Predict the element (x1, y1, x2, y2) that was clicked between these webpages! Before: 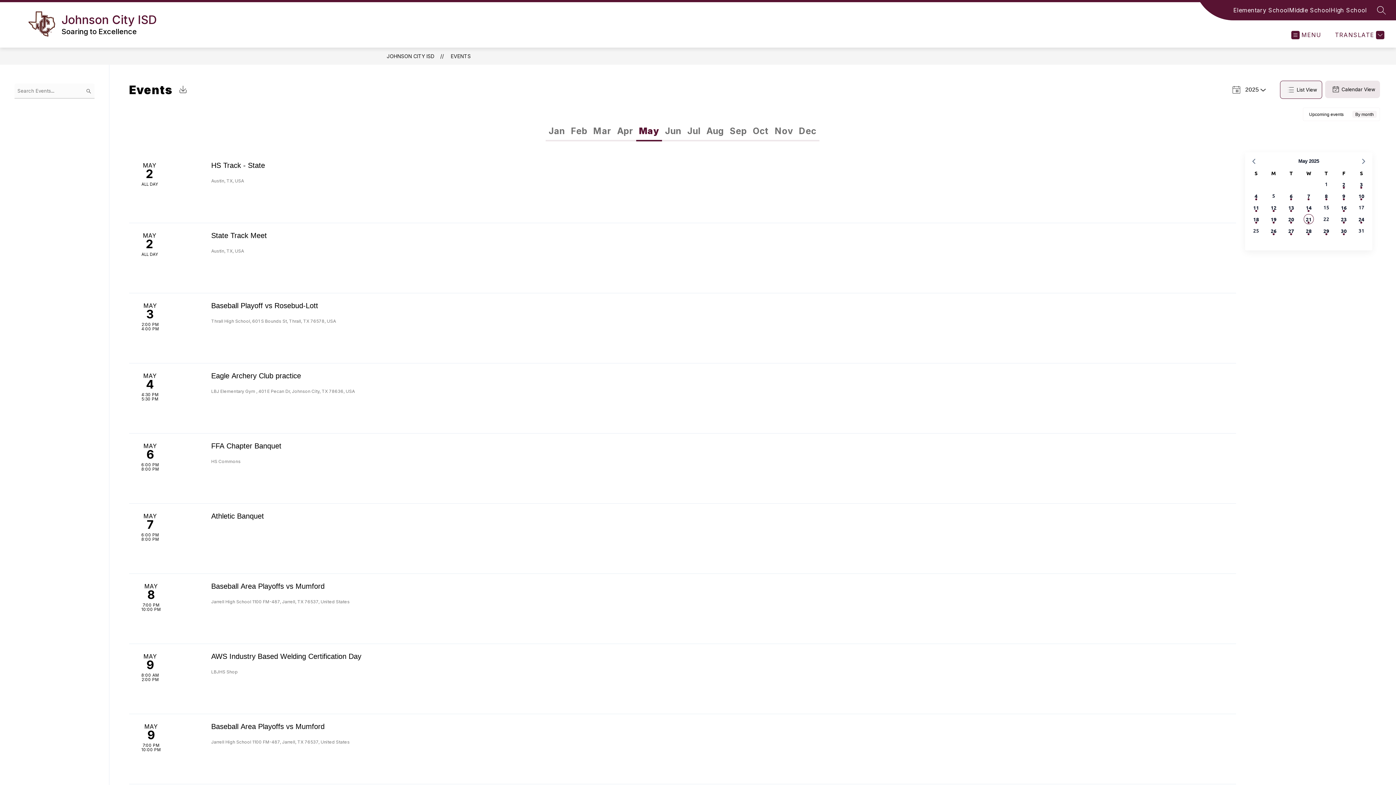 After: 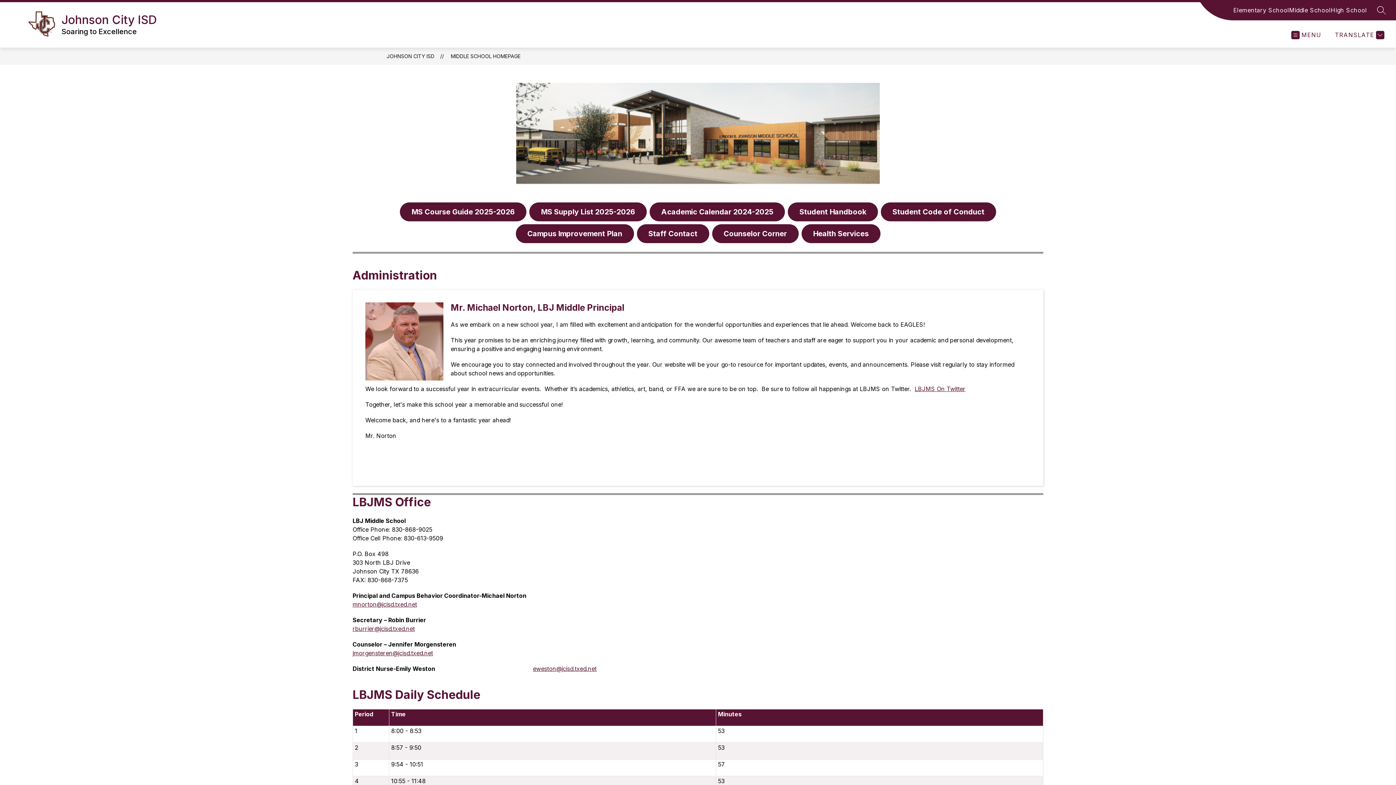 Action: bbox: (1289, 5, 1331, 14) label: Middle School